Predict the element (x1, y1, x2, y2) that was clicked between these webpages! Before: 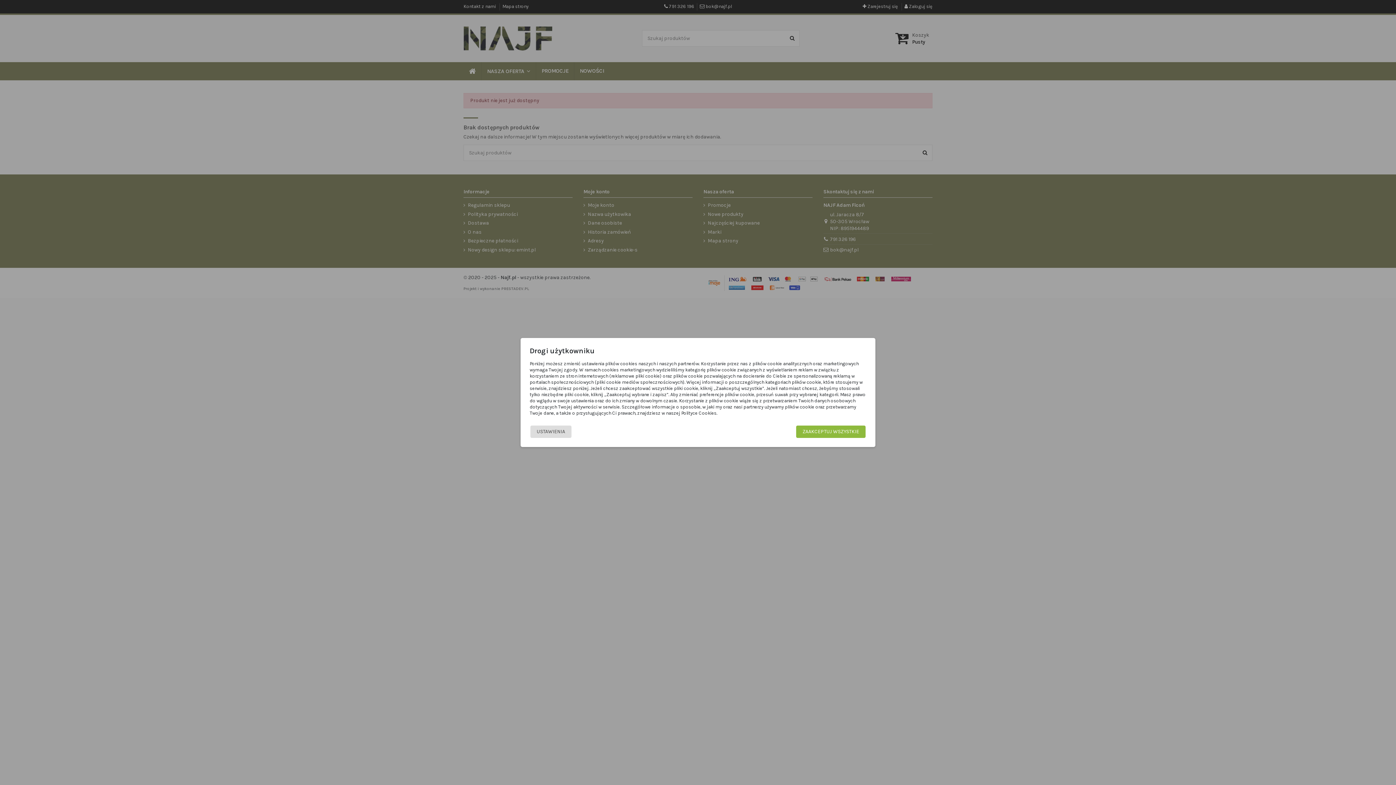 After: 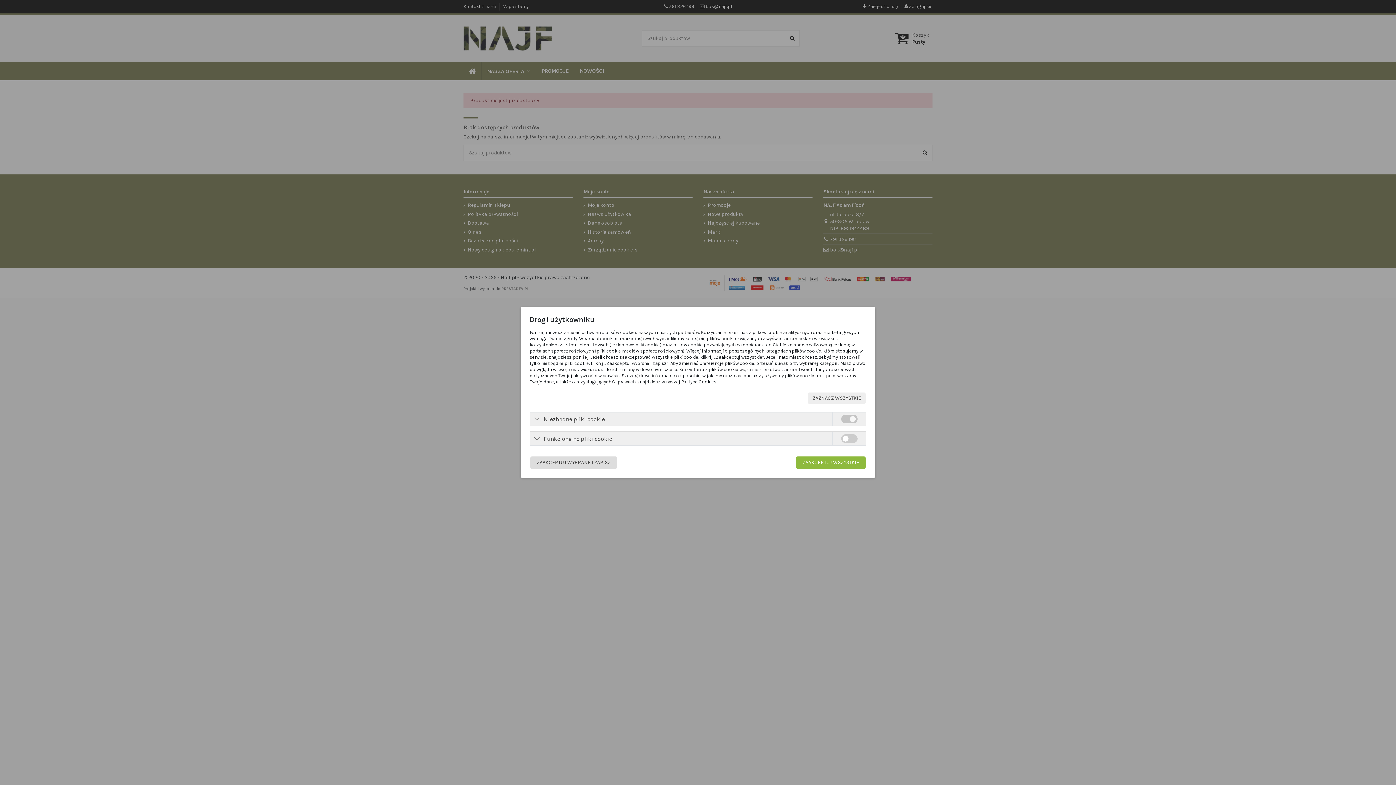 Action: label: USTAWIENIA bbox: (530, 425, 571, 438)